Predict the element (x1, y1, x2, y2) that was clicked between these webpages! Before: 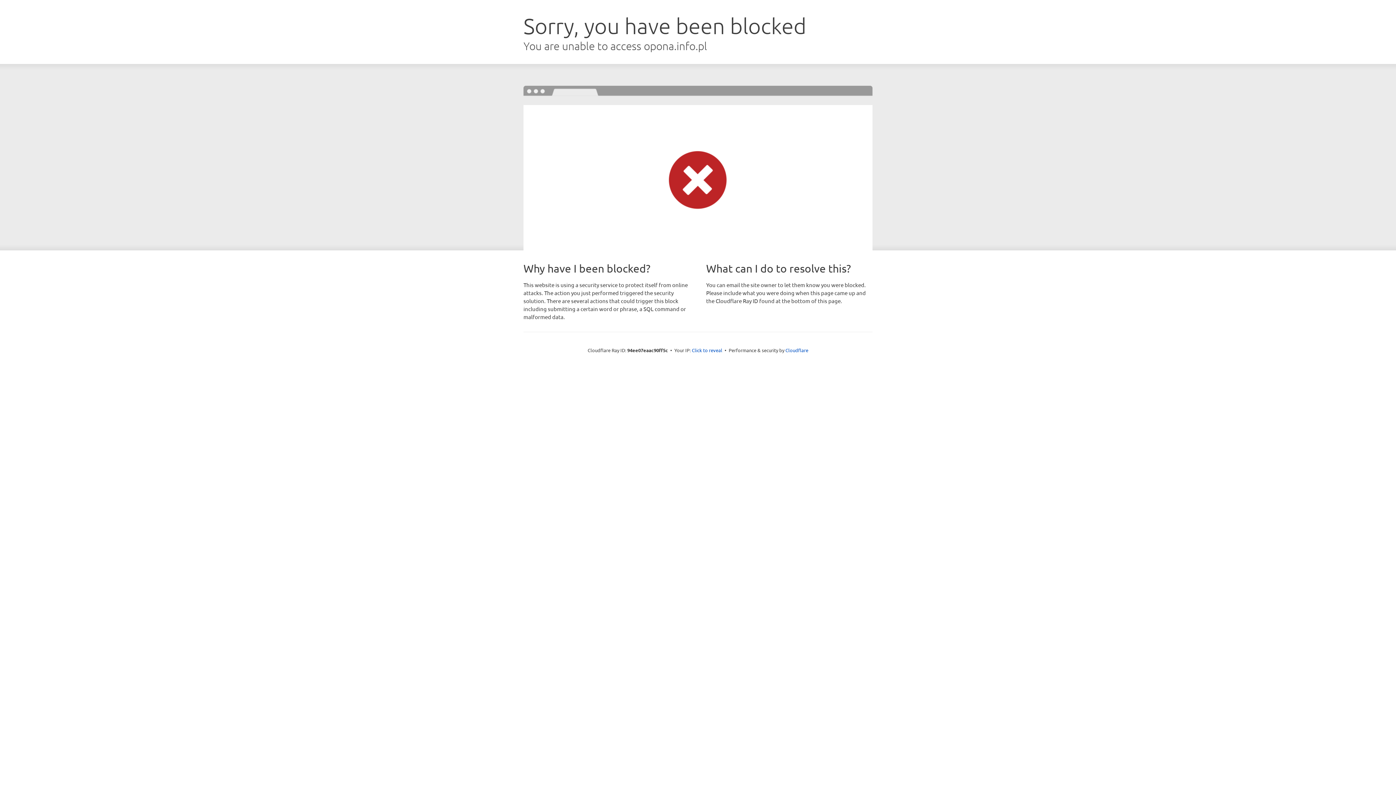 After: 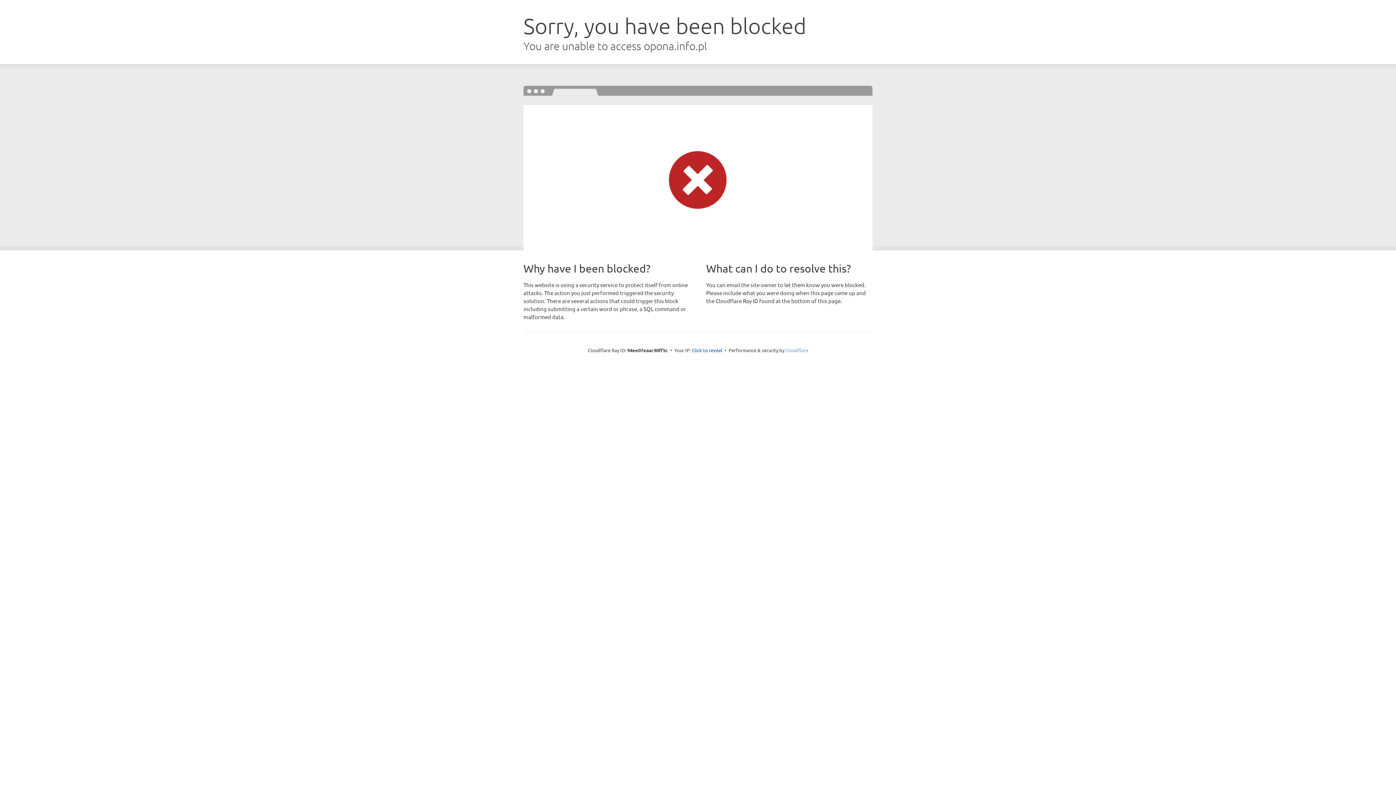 Action: bbox: (785, 347, 808, 353) label: Cloudflare